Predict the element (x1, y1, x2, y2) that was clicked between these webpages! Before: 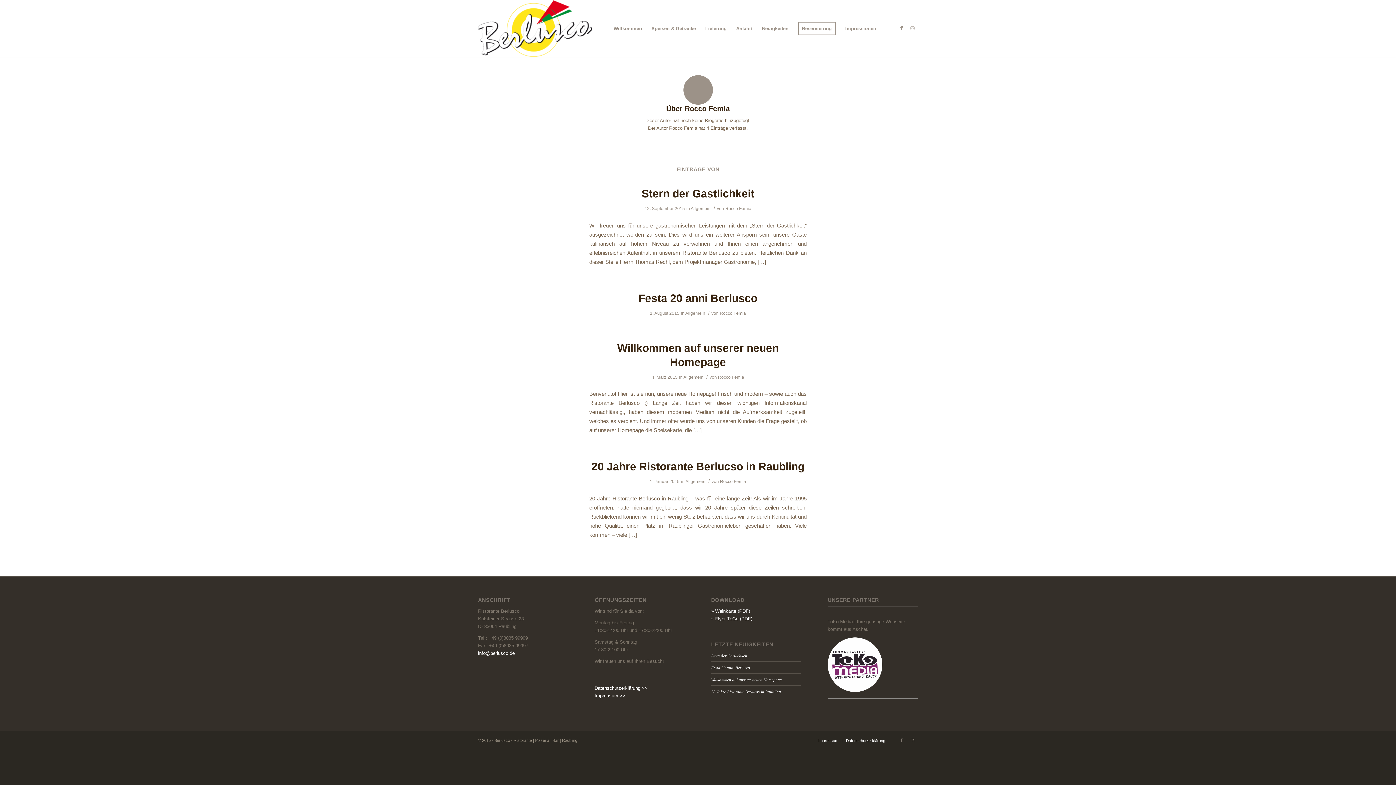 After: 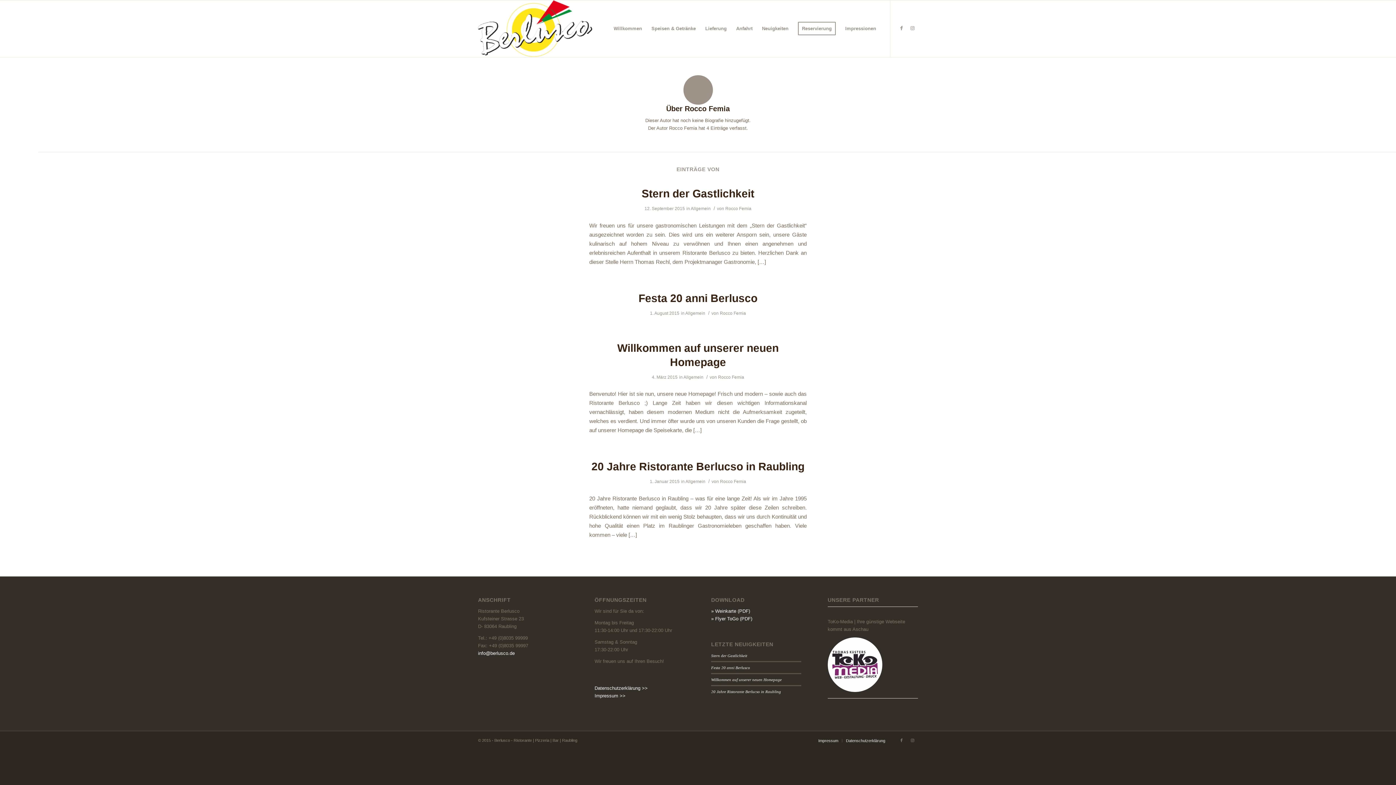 Action: label: Rocco Femia bbox: (725, 206, 751, 211)